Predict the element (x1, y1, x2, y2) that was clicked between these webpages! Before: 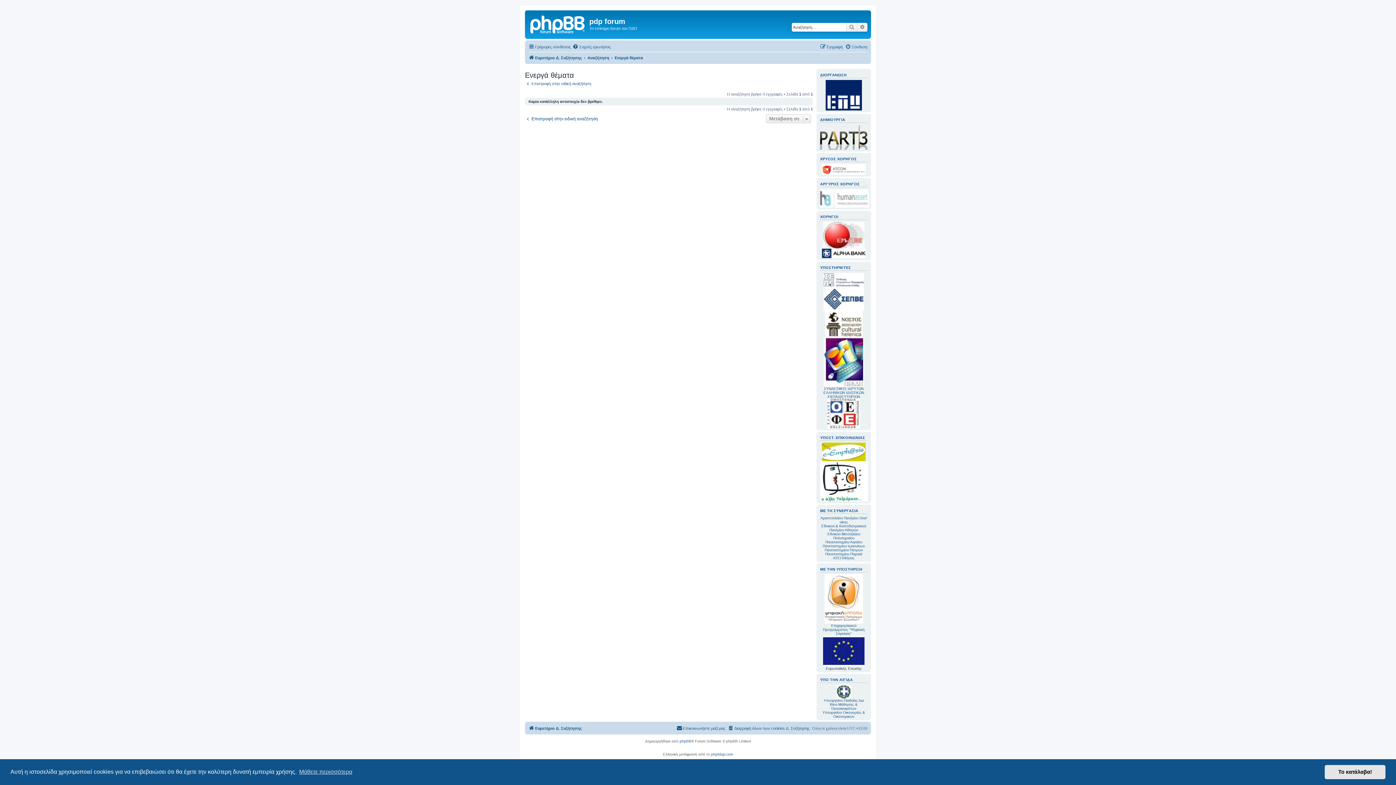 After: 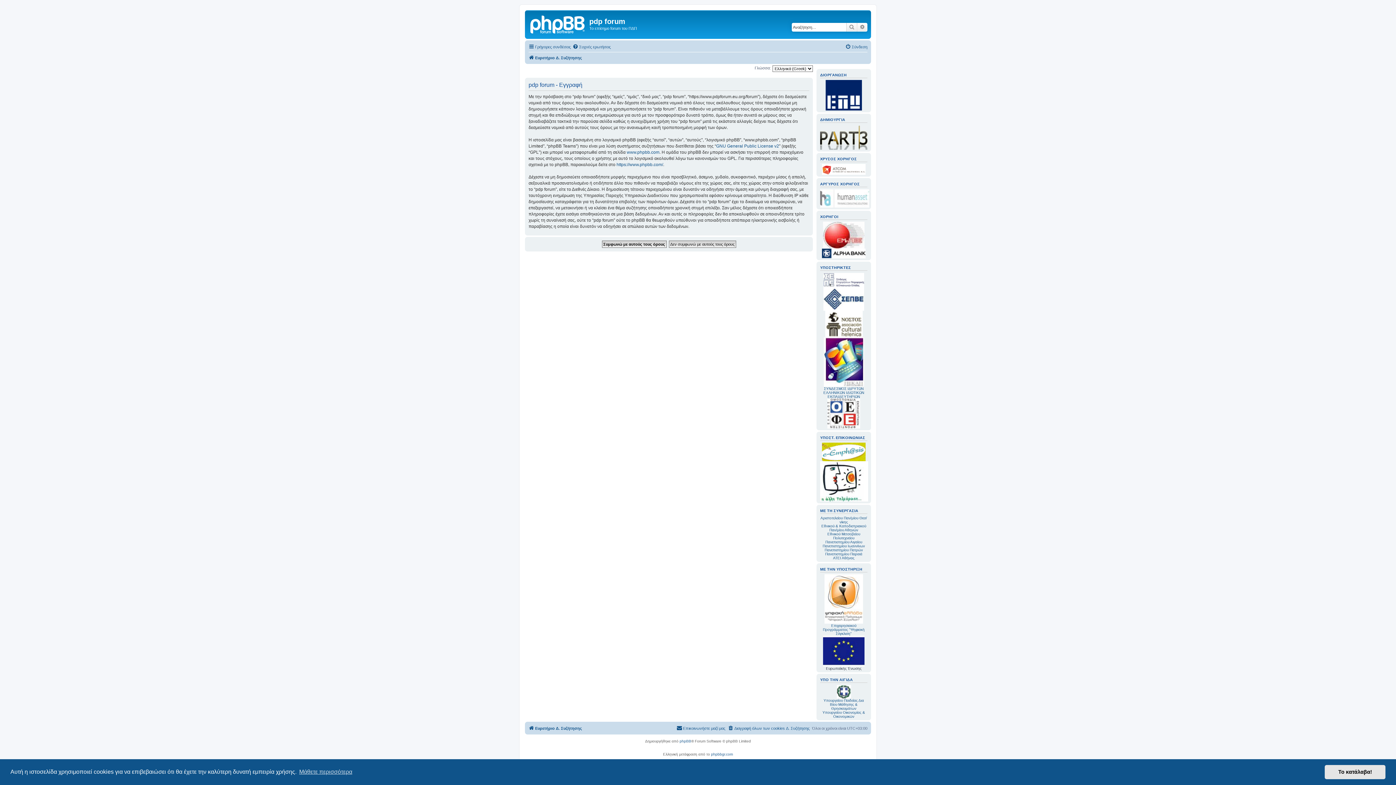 Action: bbox: (820, 42, 842, 51) label: Εγγραφή